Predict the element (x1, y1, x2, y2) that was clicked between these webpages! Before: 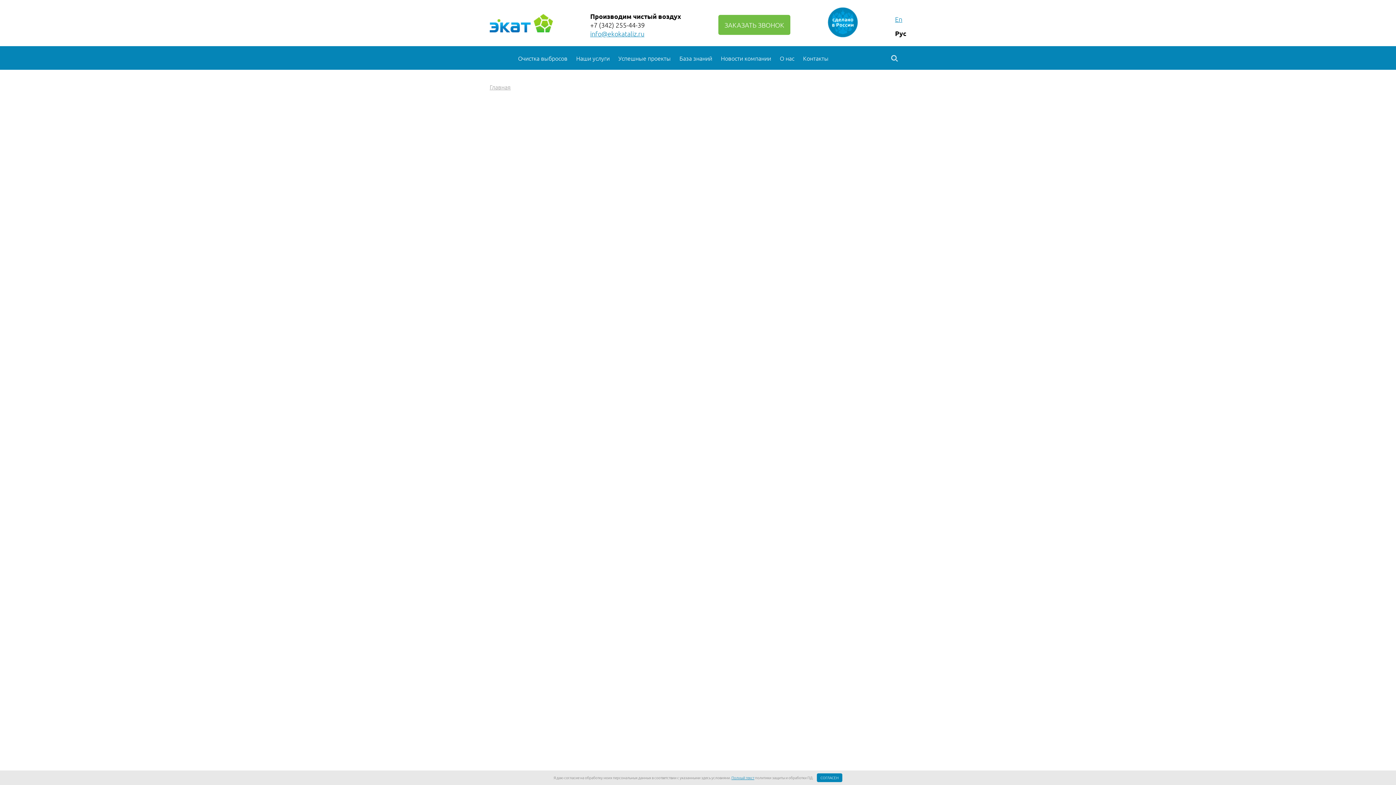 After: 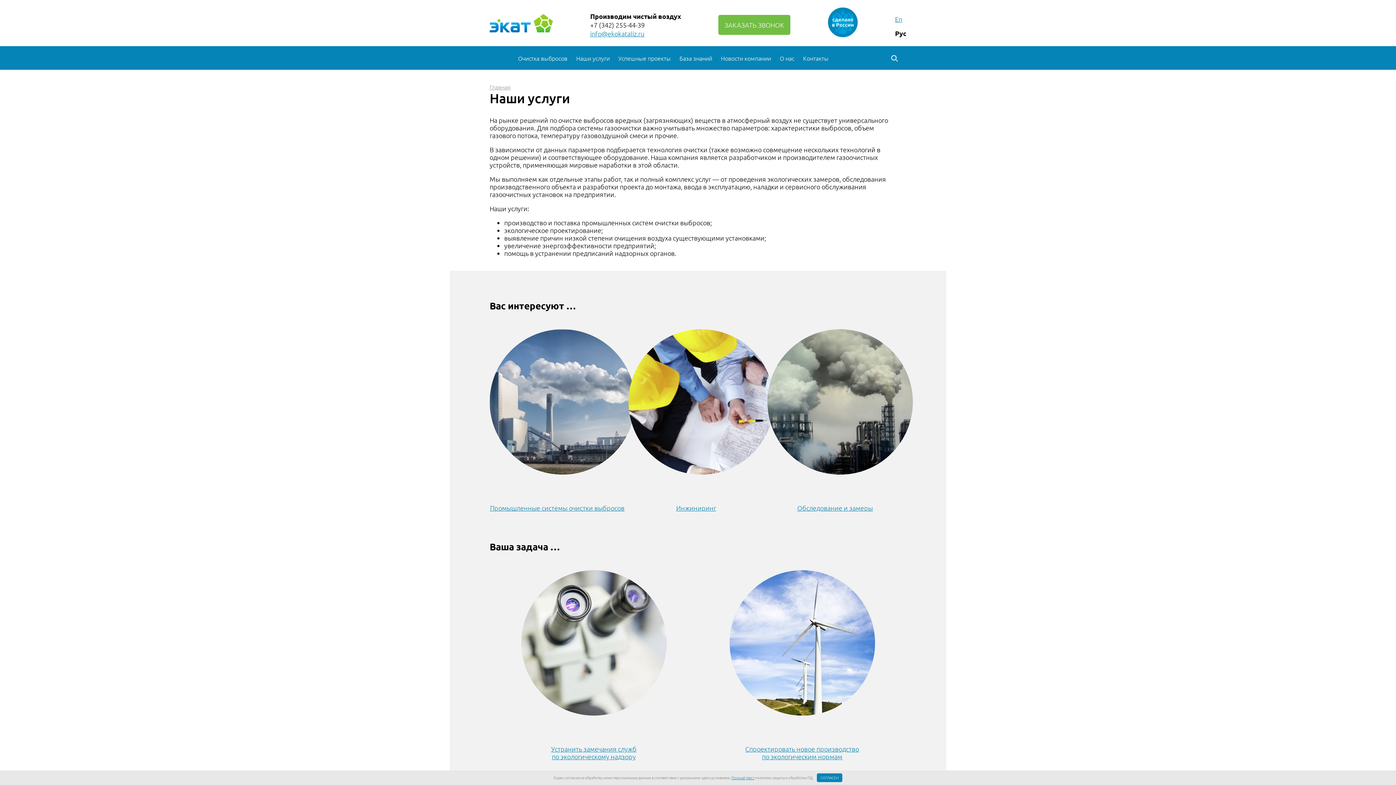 Action: bbox: (572, 54, 613, 62) label: Наши услуги